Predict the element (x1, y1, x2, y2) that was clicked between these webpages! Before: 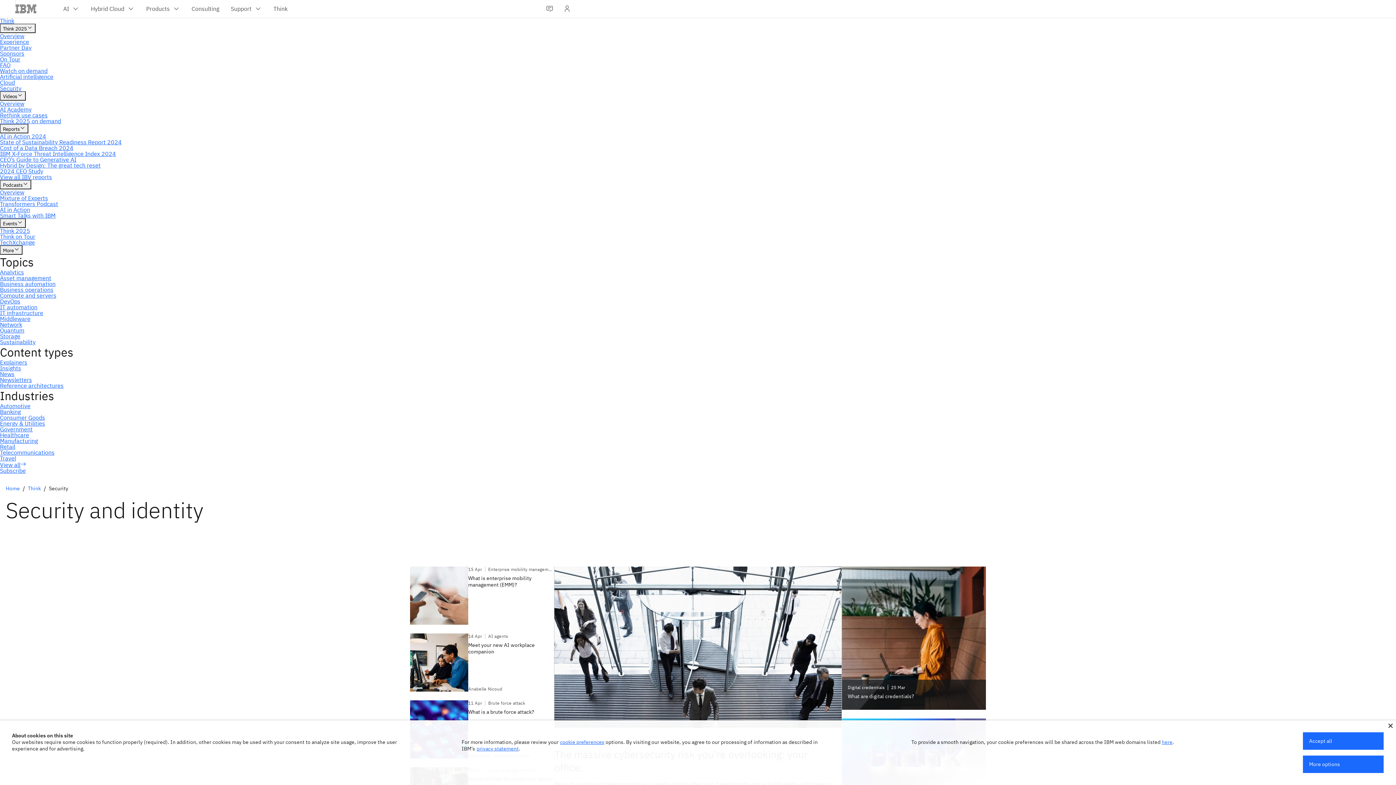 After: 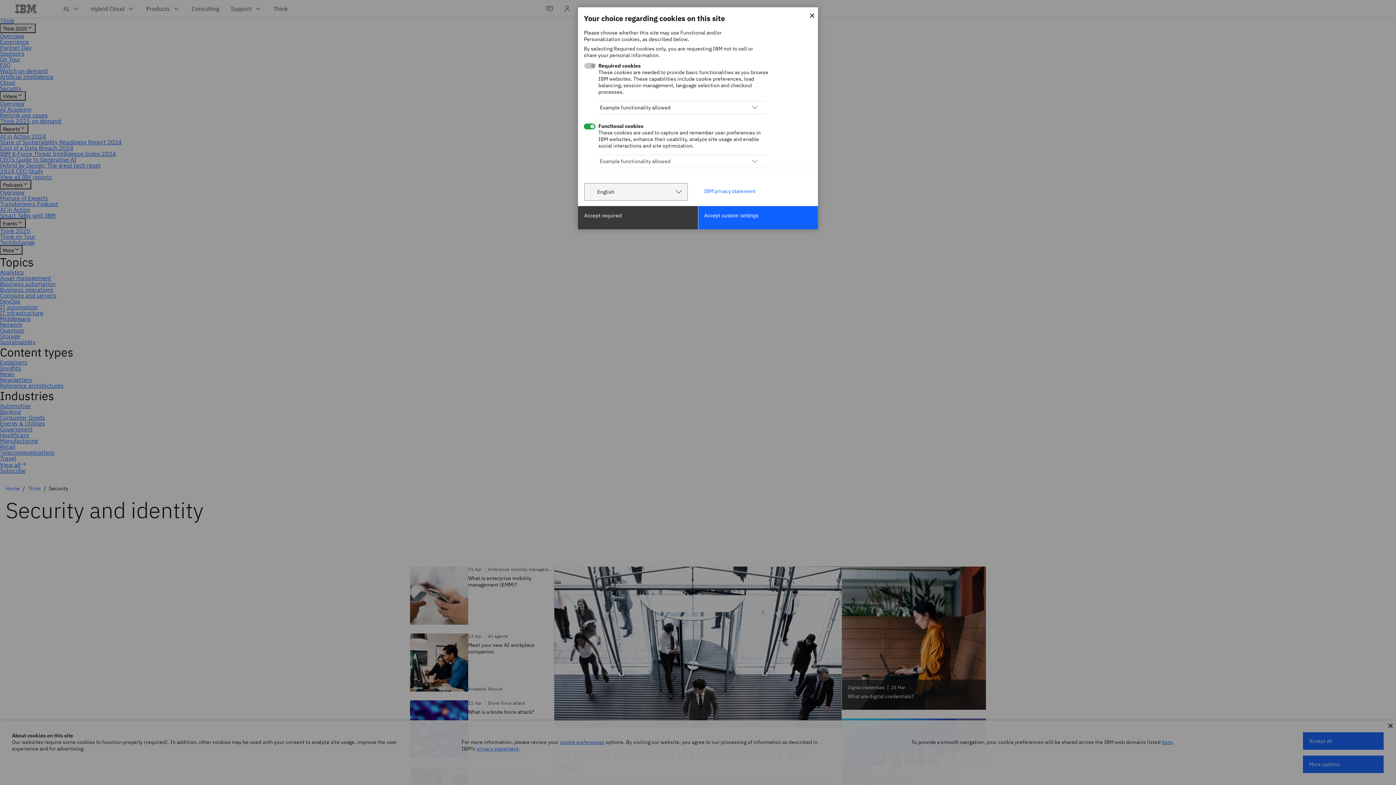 Action: bbox: (560, 739, 604, 745) label: cookie preferences